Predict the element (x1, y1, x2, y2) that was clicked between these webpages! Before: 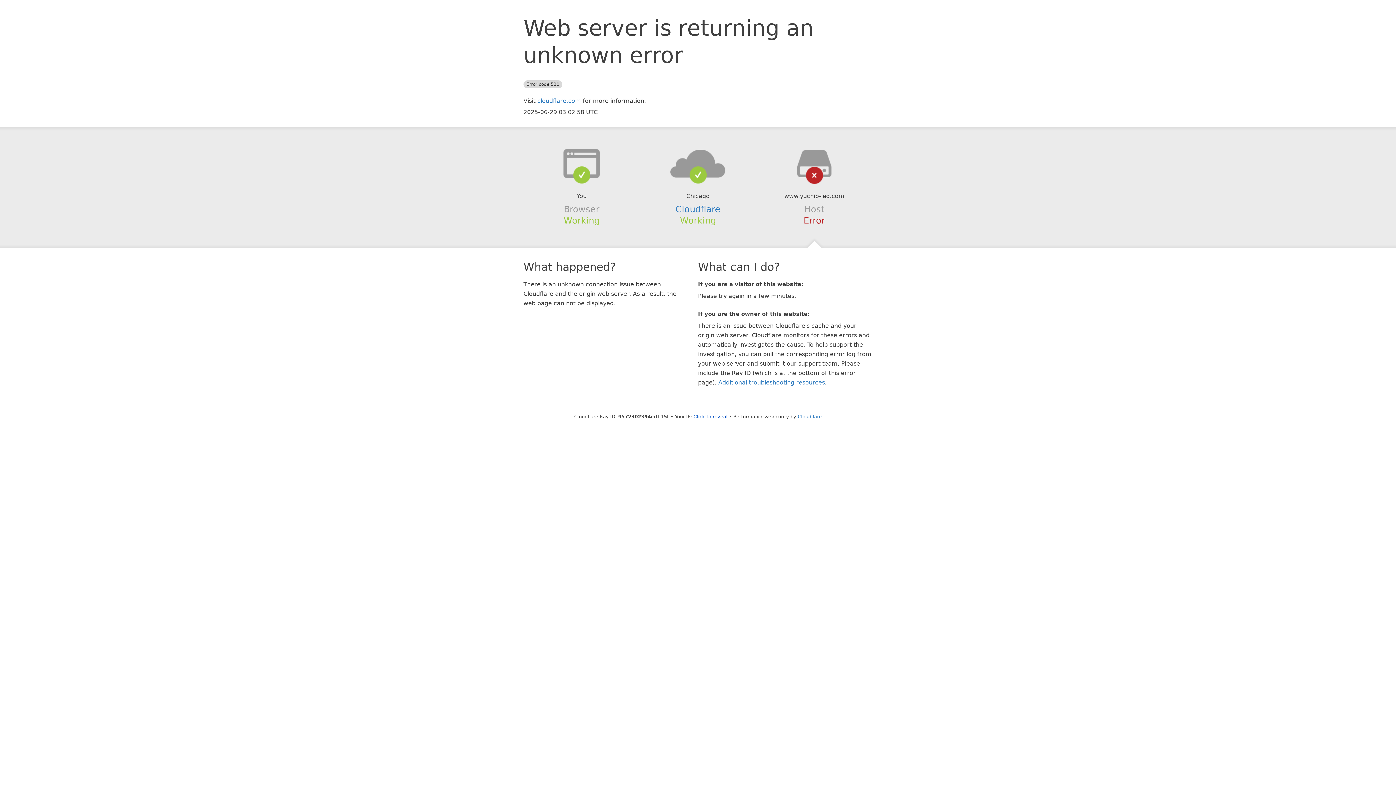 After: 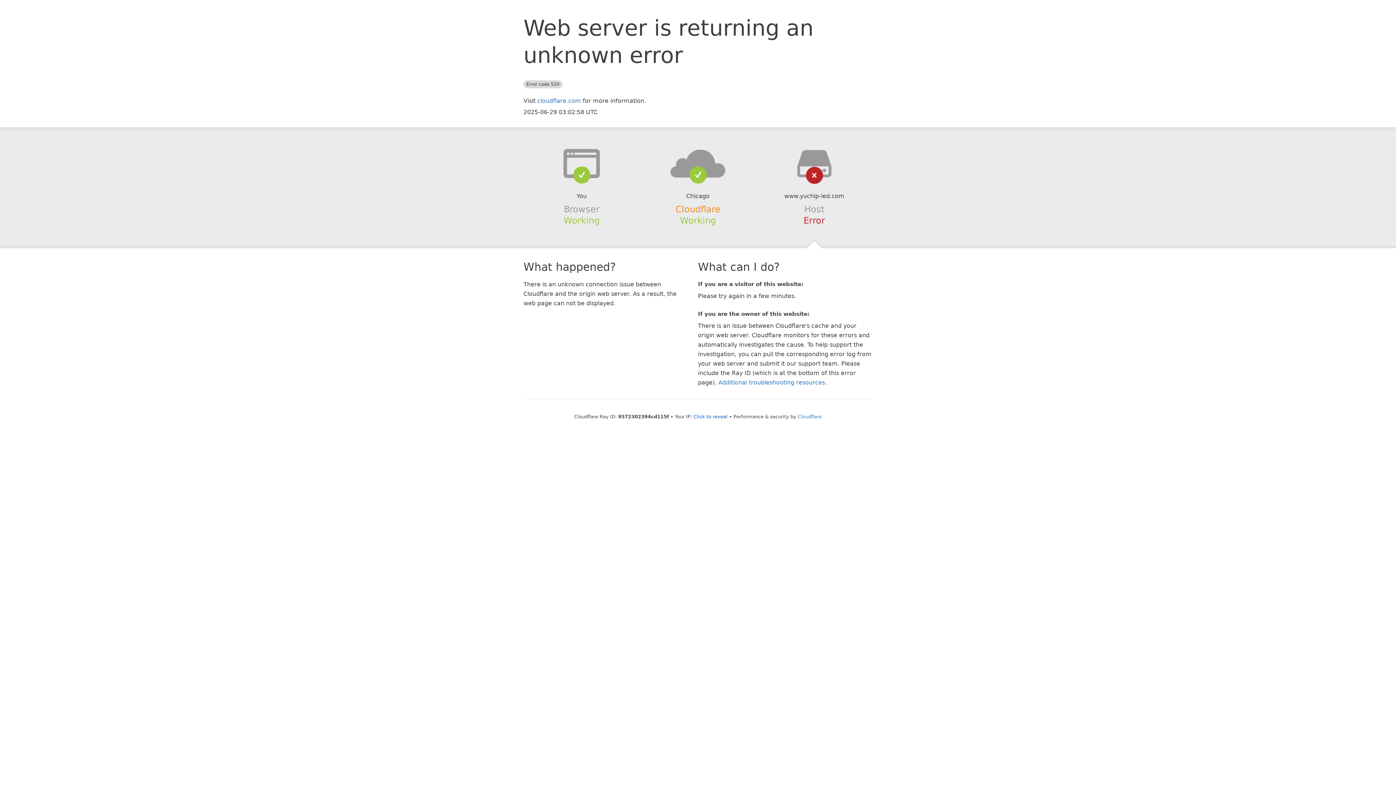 Action: label: Cloudflare bbox: (675, 204, 720, 214)